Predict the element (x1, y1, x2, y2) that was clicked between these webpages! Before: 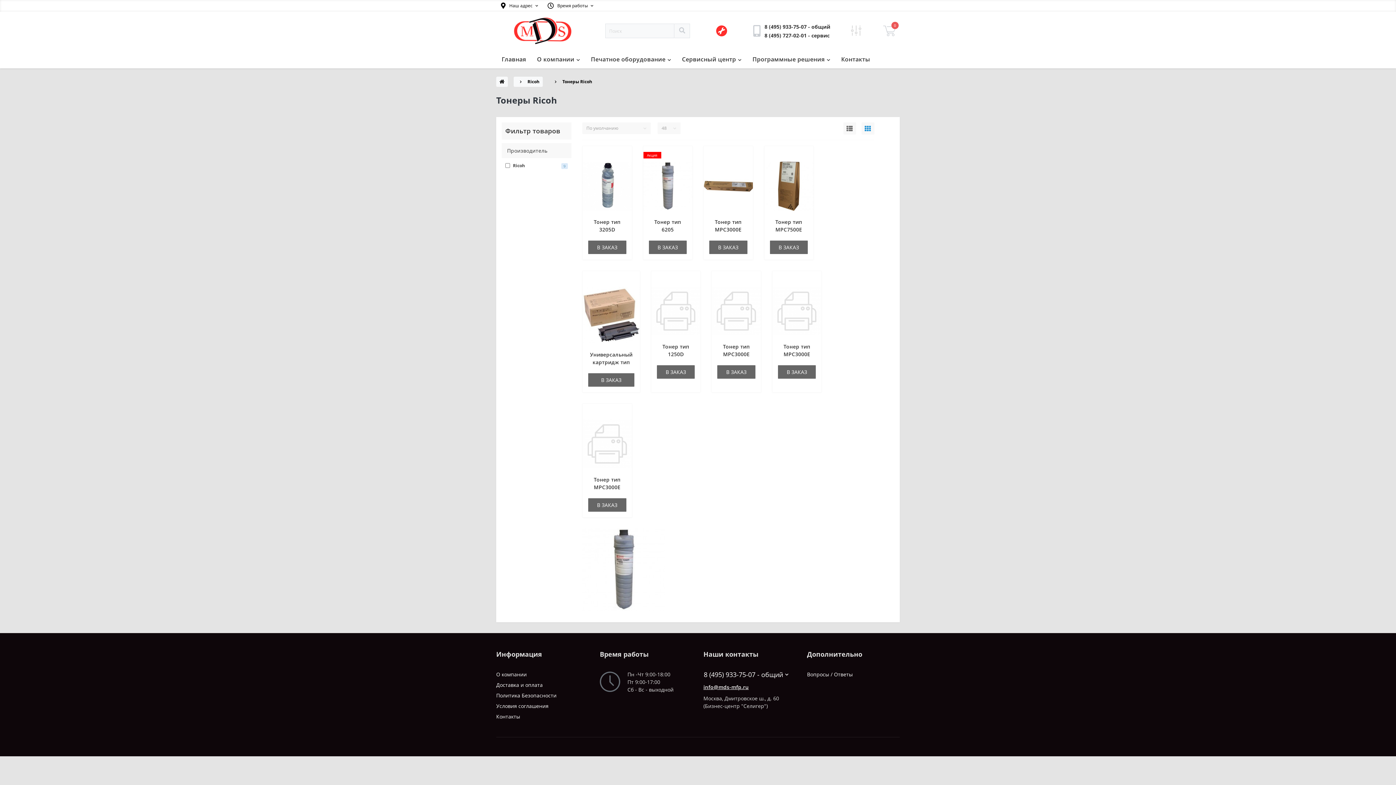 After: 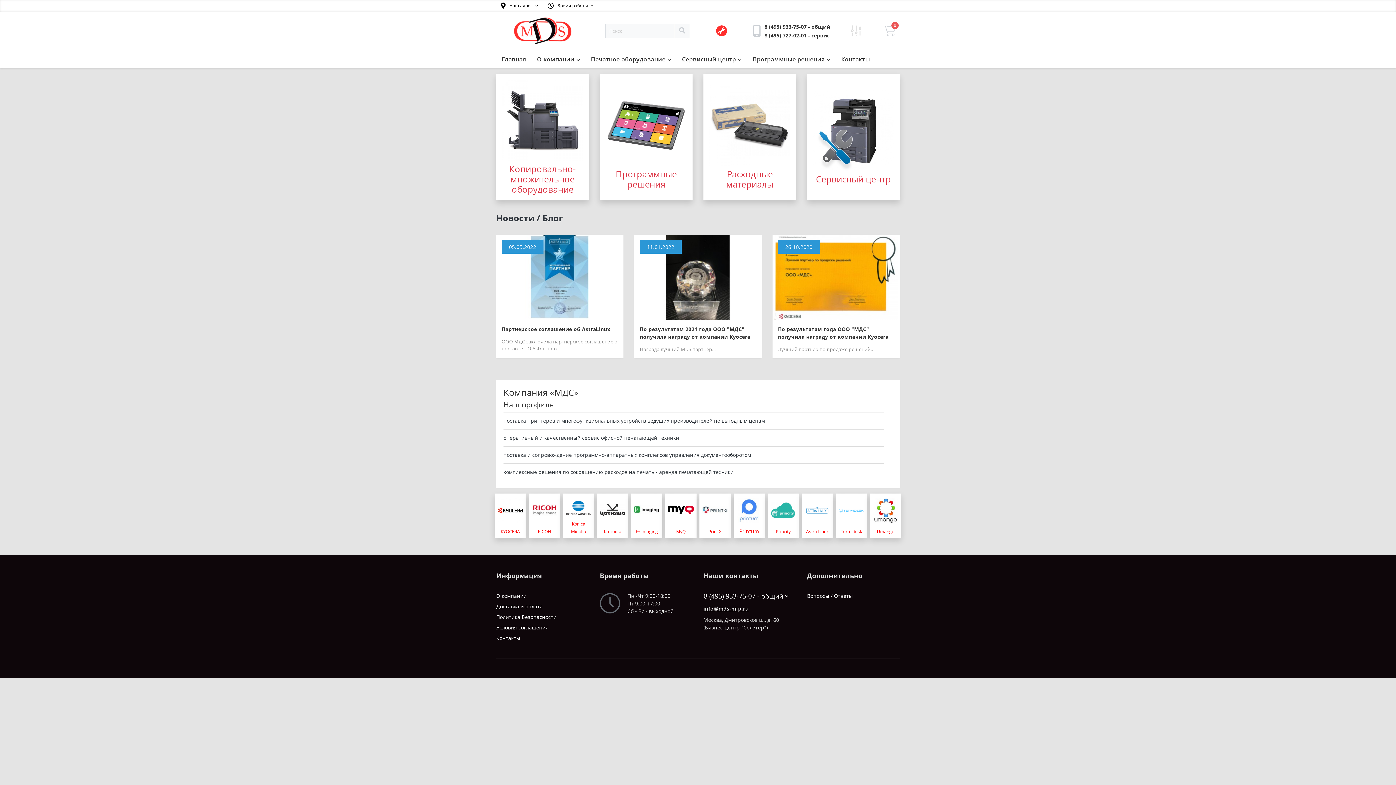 Action: label: Главная bbox: (496, 50, 531, 68)